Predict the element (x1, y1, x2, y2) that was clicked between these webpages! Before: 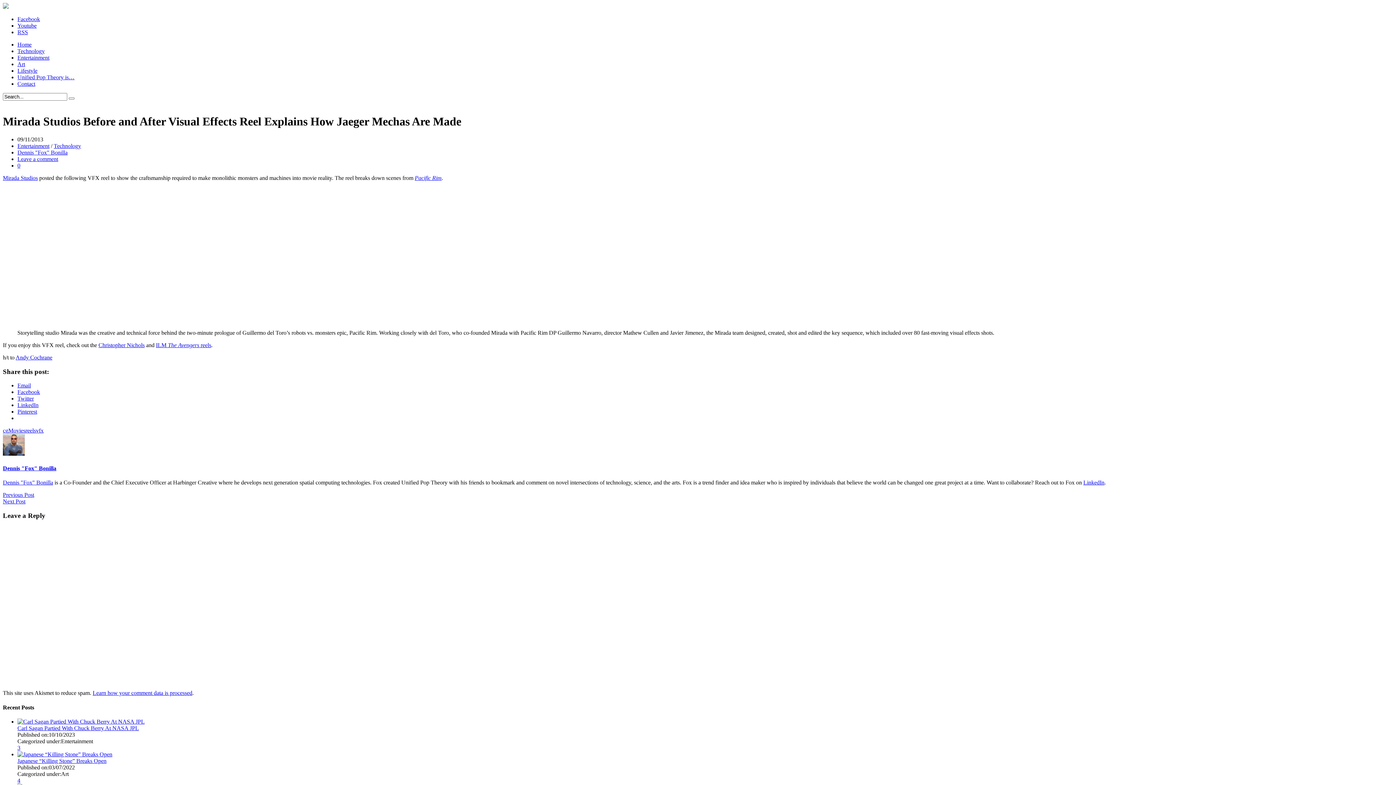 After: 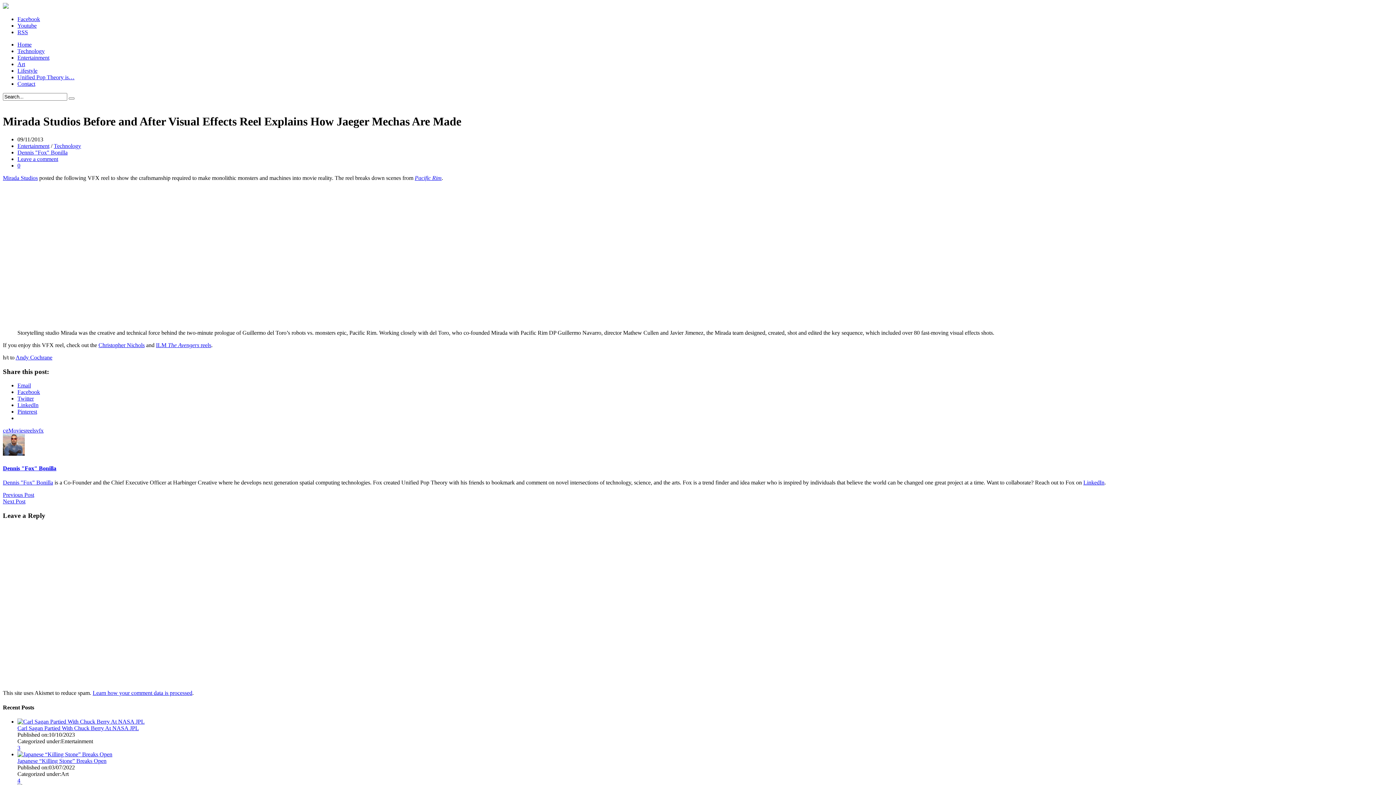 Action: bbox: (17, 389, 40, 395) label: Facebook